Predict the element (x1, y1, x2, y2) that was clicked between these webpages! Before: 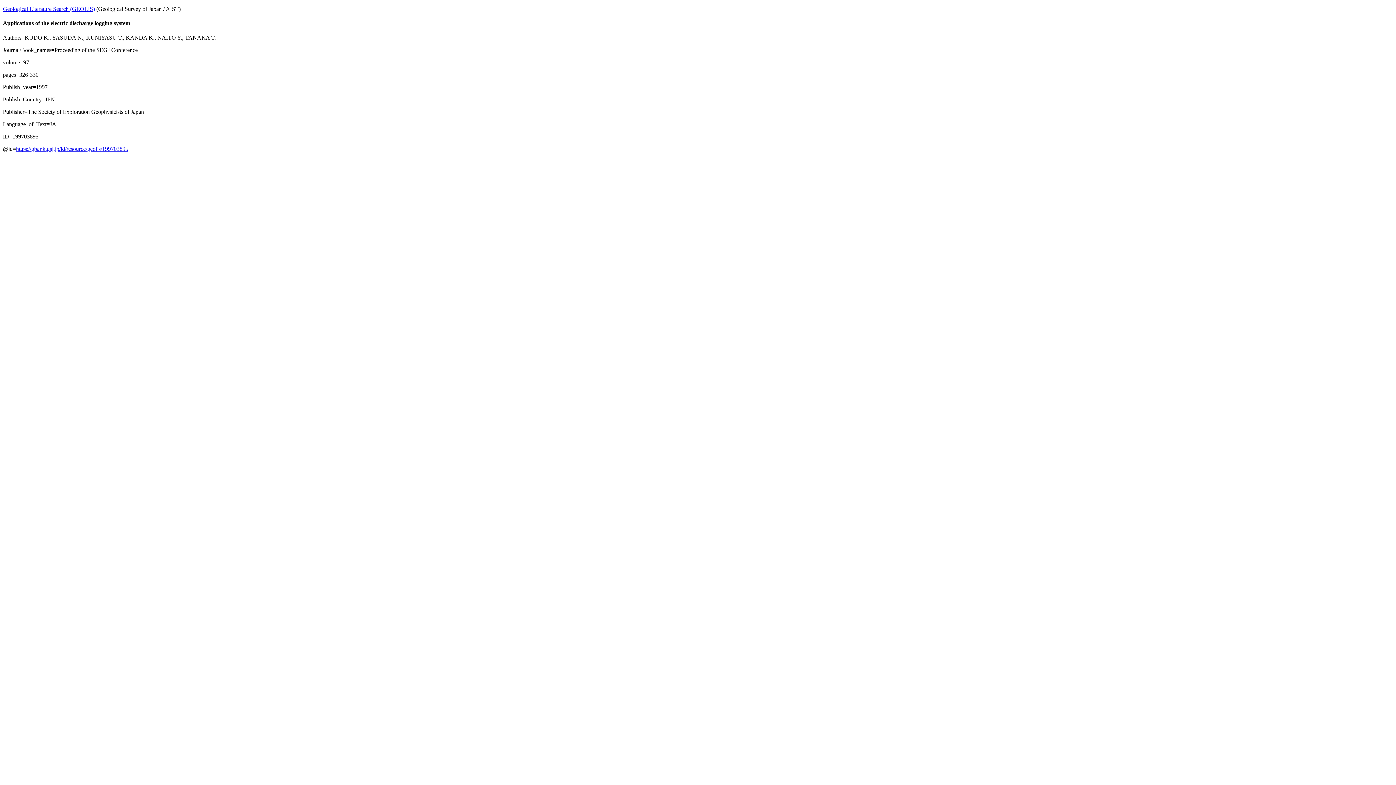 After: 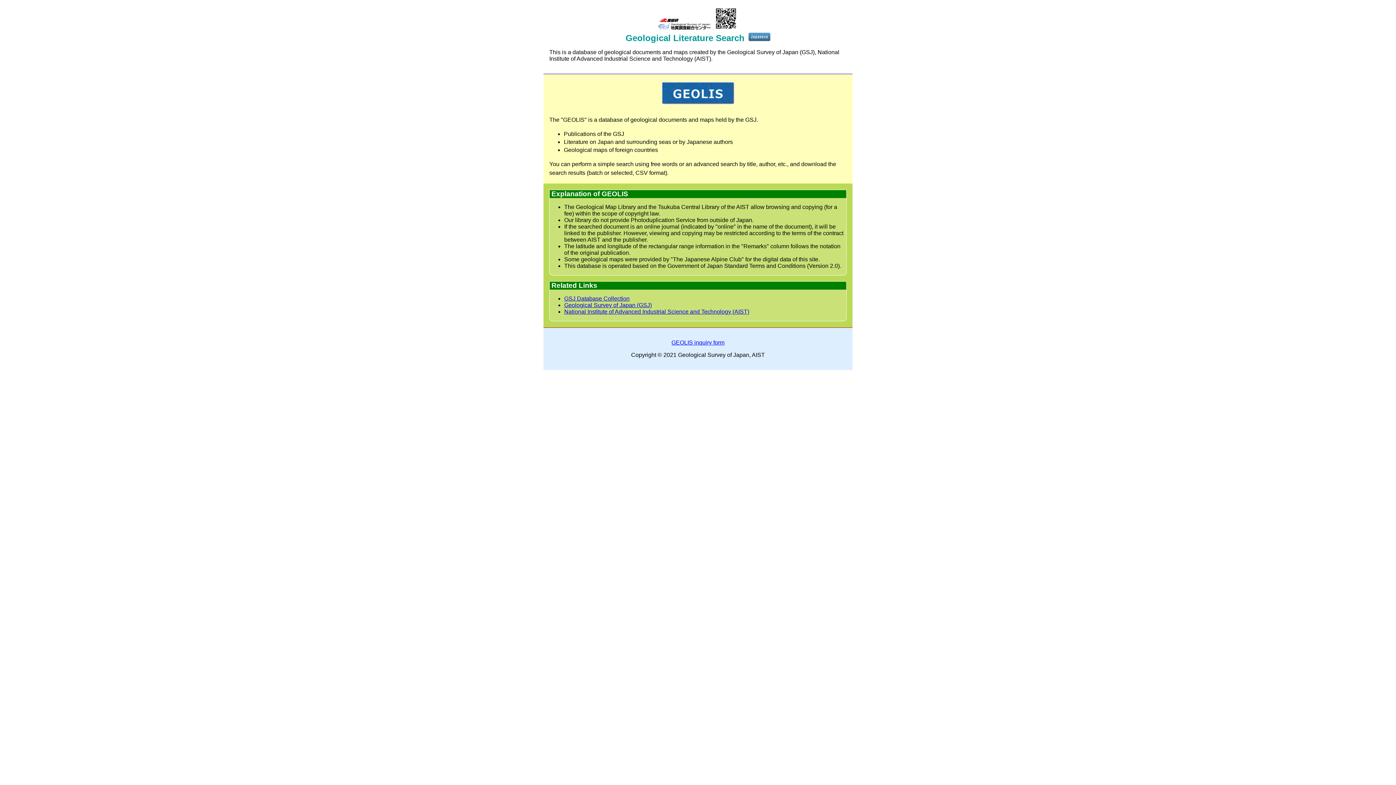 Action: label: Geological Literature Search (GEOLIS) bbox: (2, 5, 94, 12)